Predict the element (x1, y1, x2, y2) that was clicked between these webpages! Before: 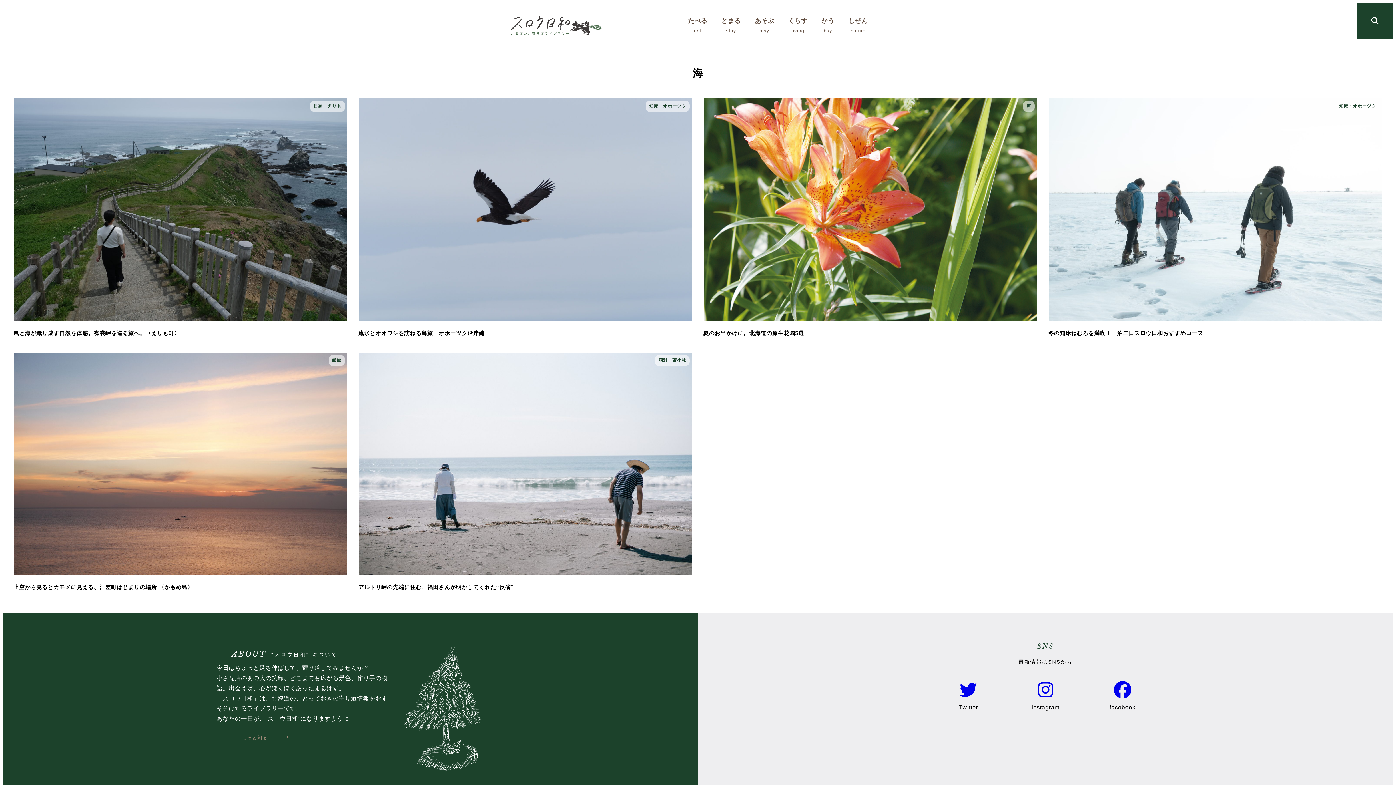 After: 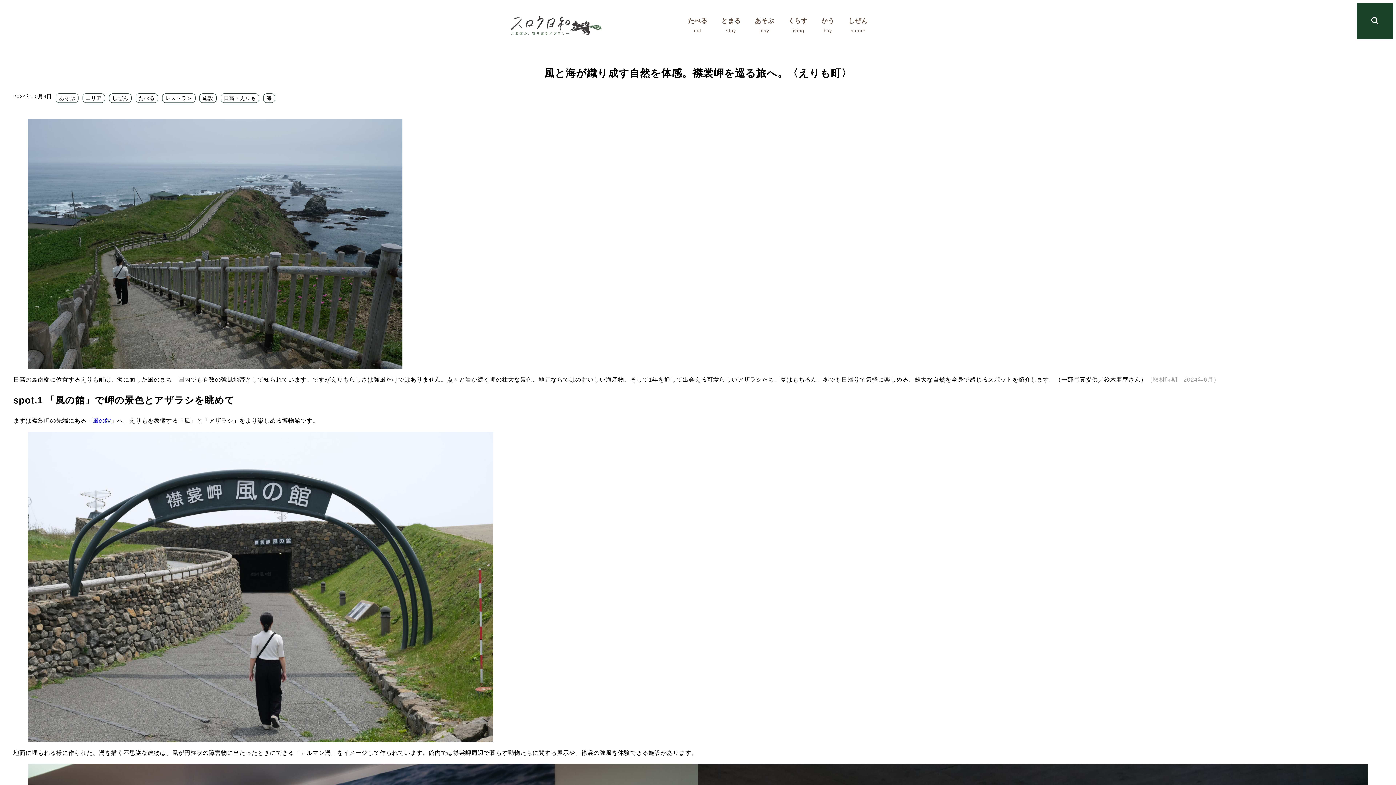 Action: bbox: (13, 97, 347, 338) label: 日高・えりも
風と海が織り成す自然を体感。襟裳岬を巡る旅へ。〈えりも町〉